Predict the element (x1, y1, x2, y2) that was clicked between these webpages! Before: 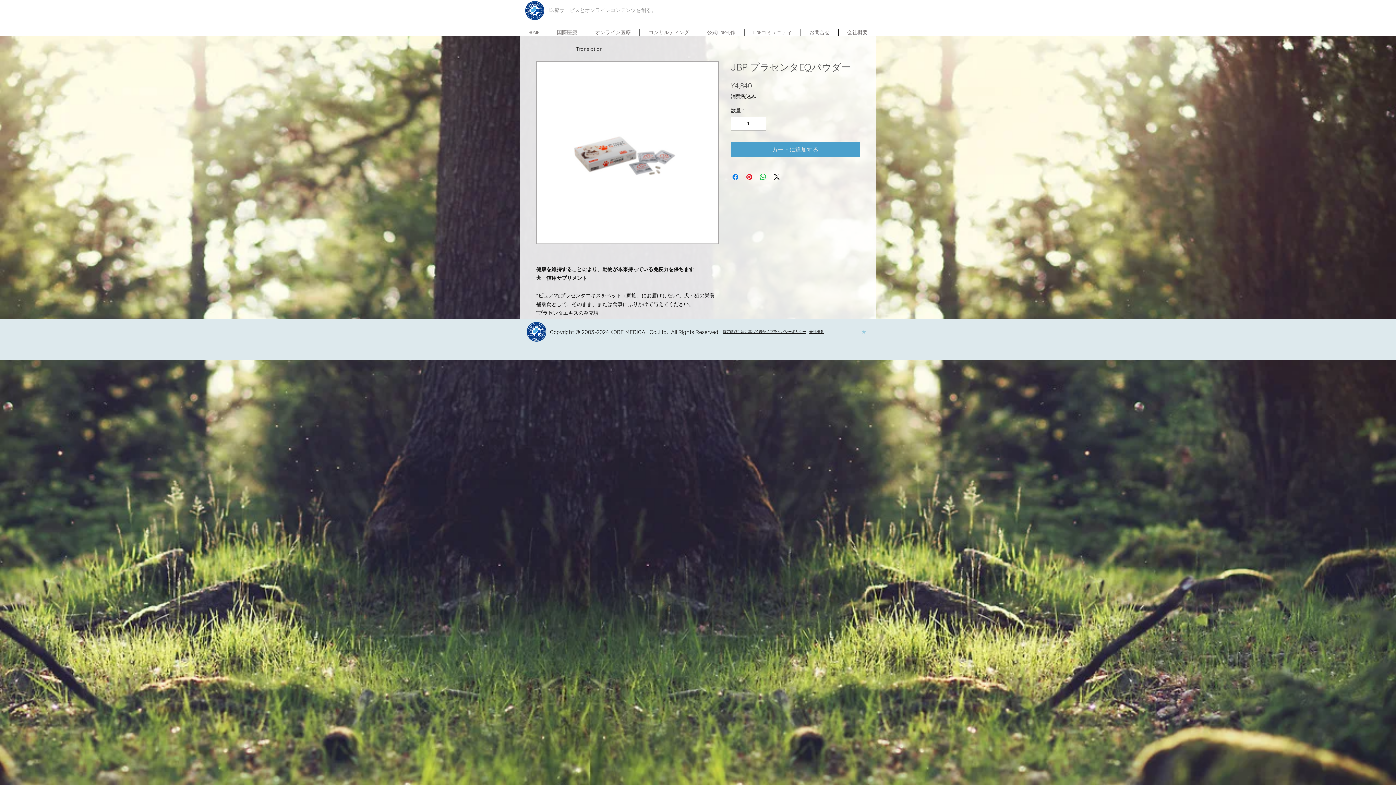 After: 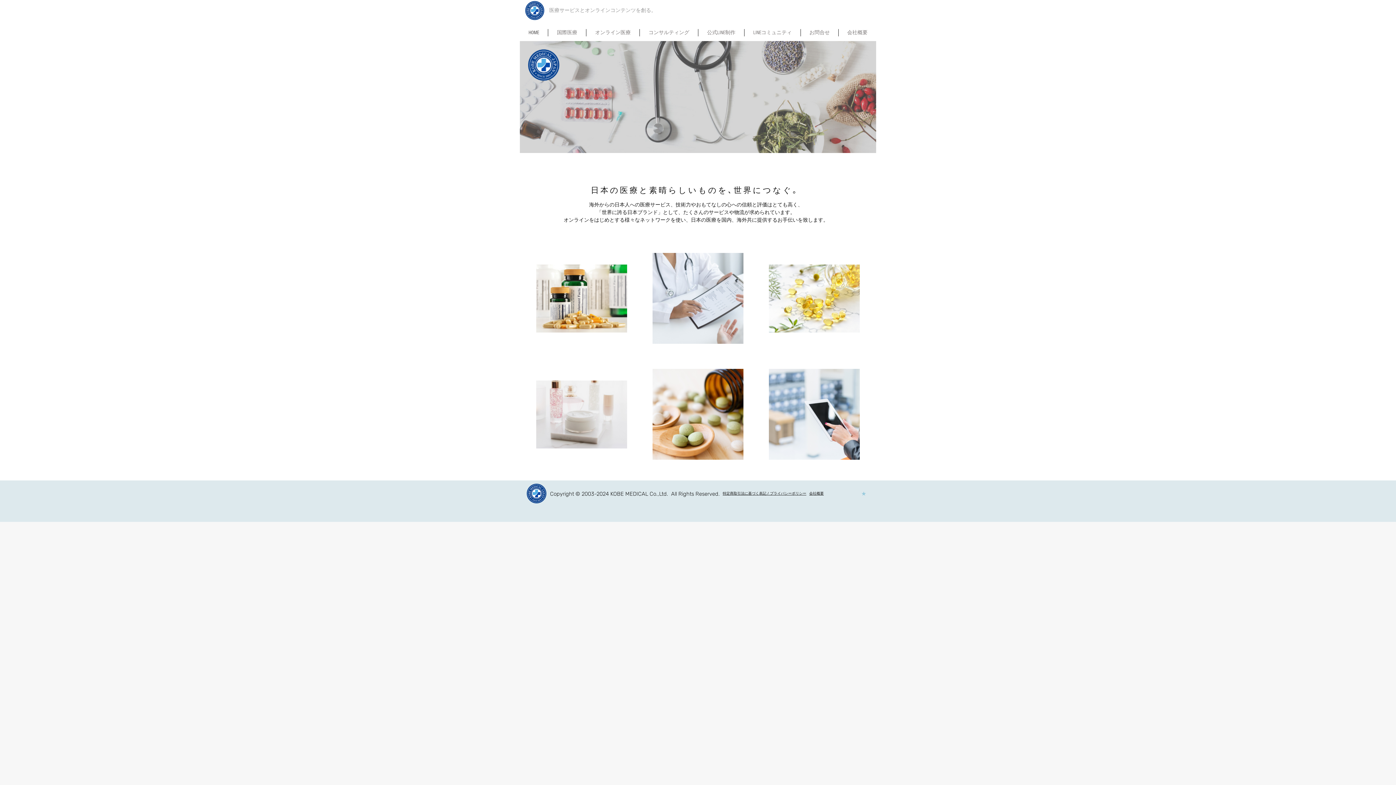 Action: label: HOME bbox: (520, 29, 548, 36)